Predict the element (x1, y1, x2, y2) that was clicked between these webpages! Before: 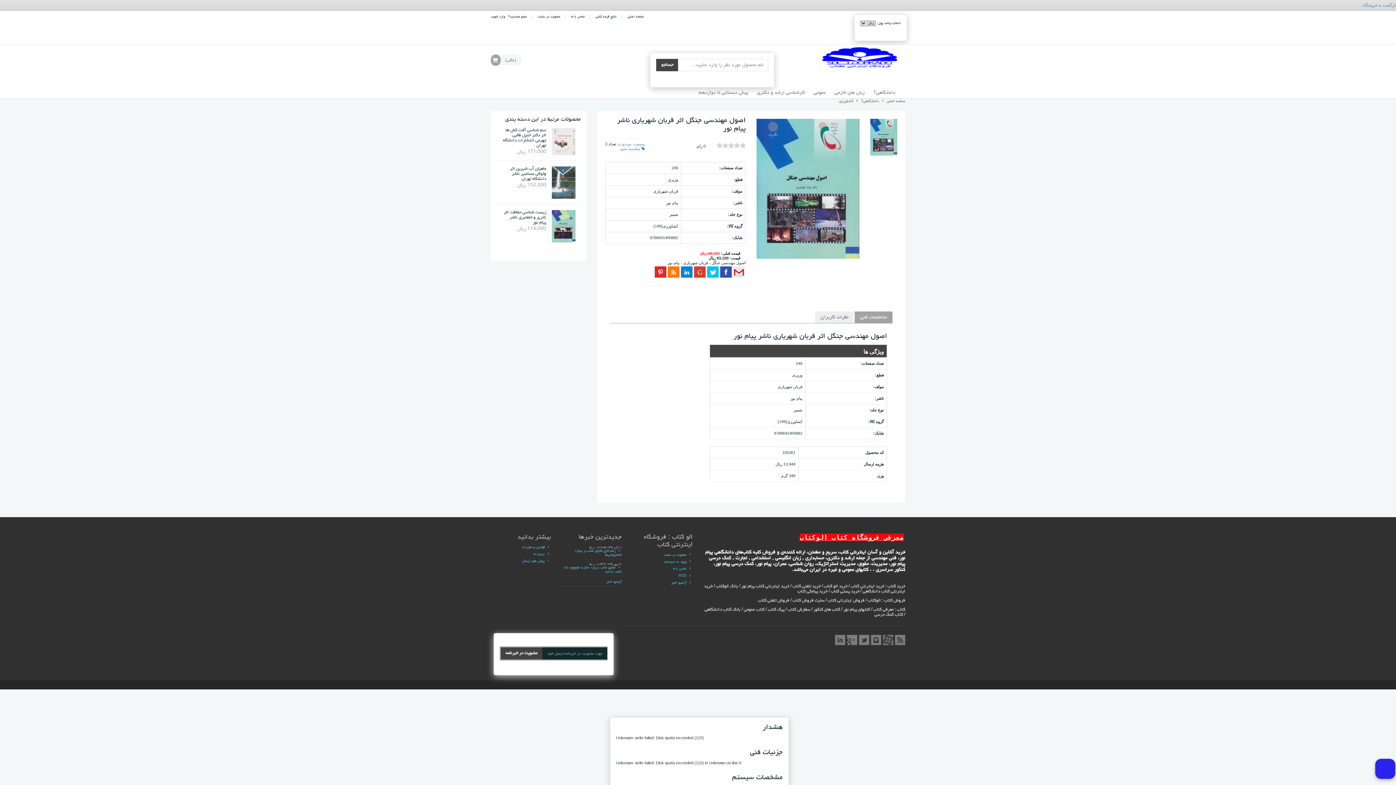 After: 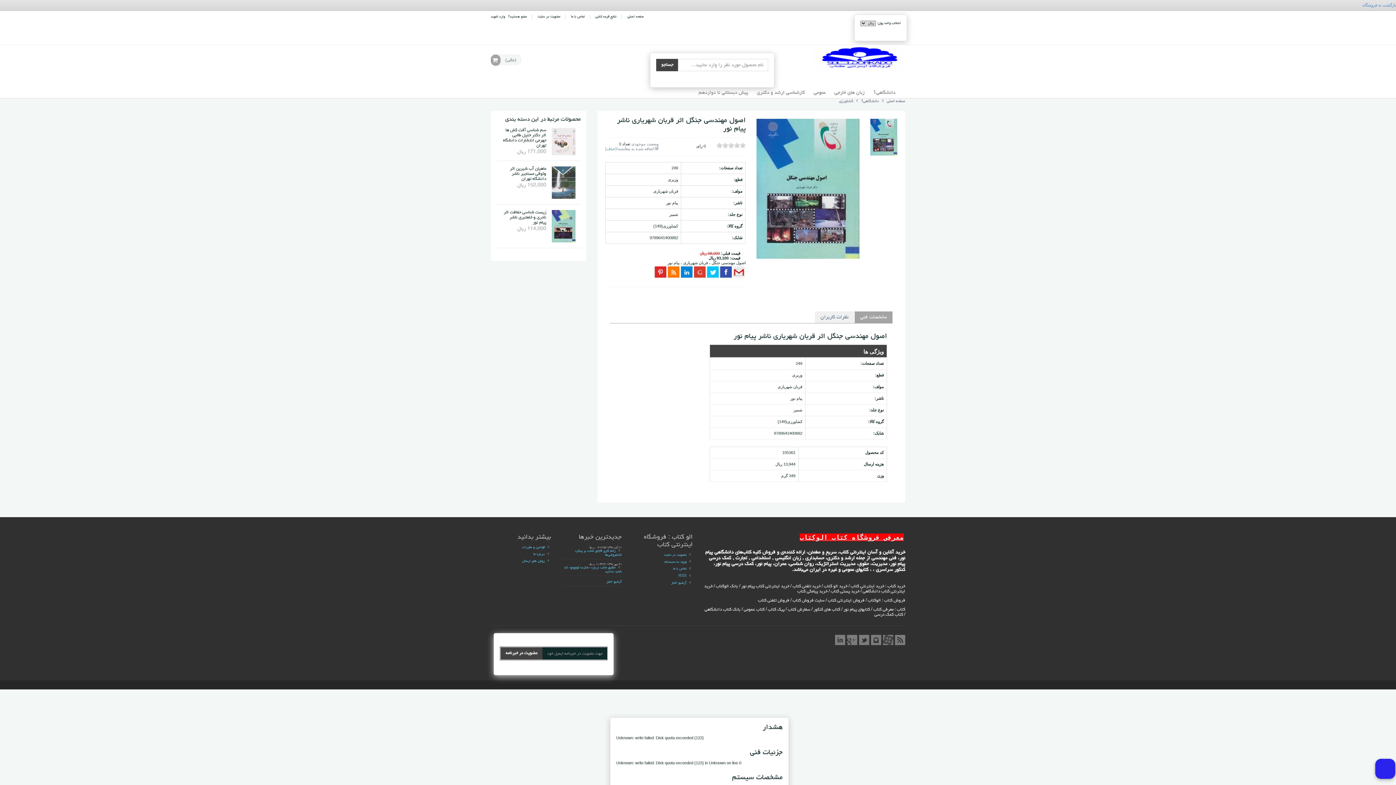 Action: label:  مقایسه شود bbox: (619, 146, 644, 150)